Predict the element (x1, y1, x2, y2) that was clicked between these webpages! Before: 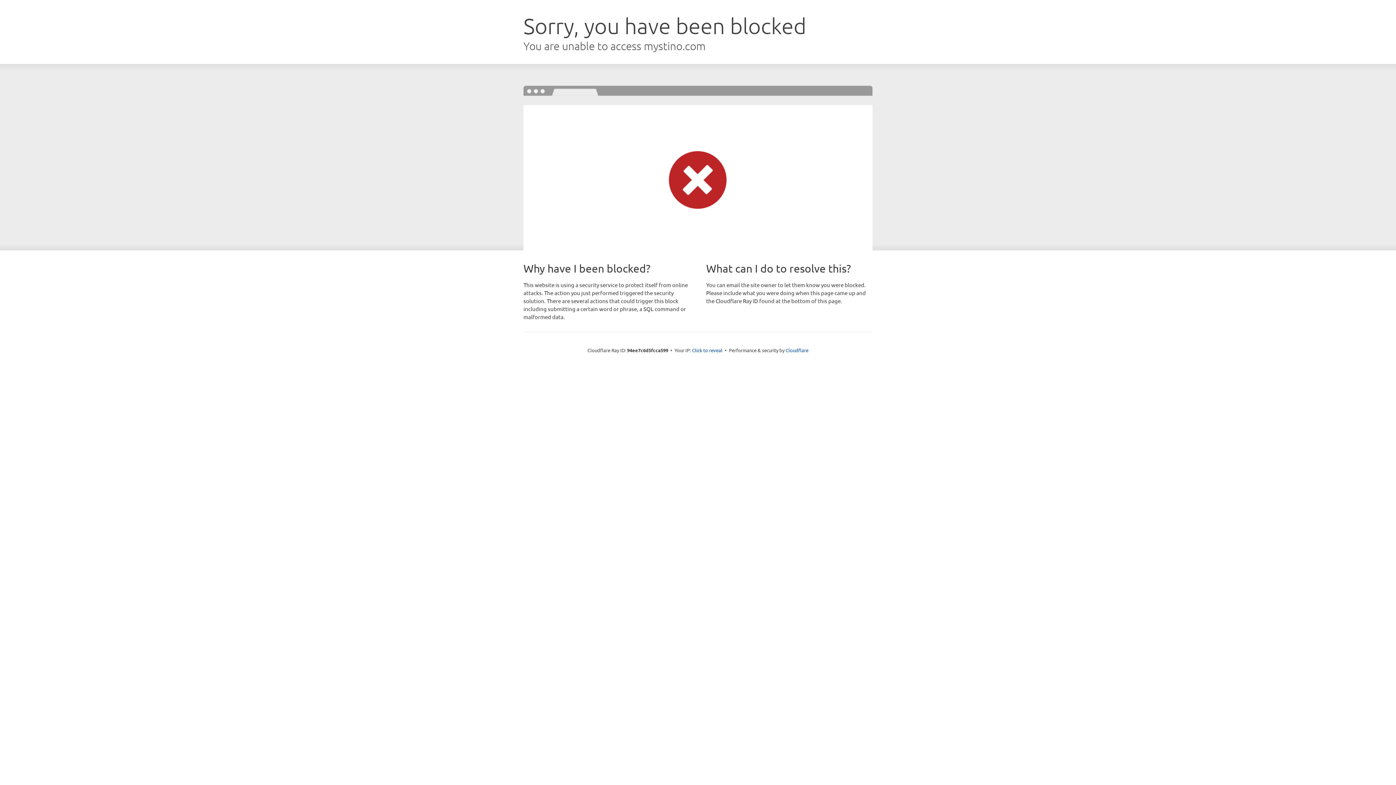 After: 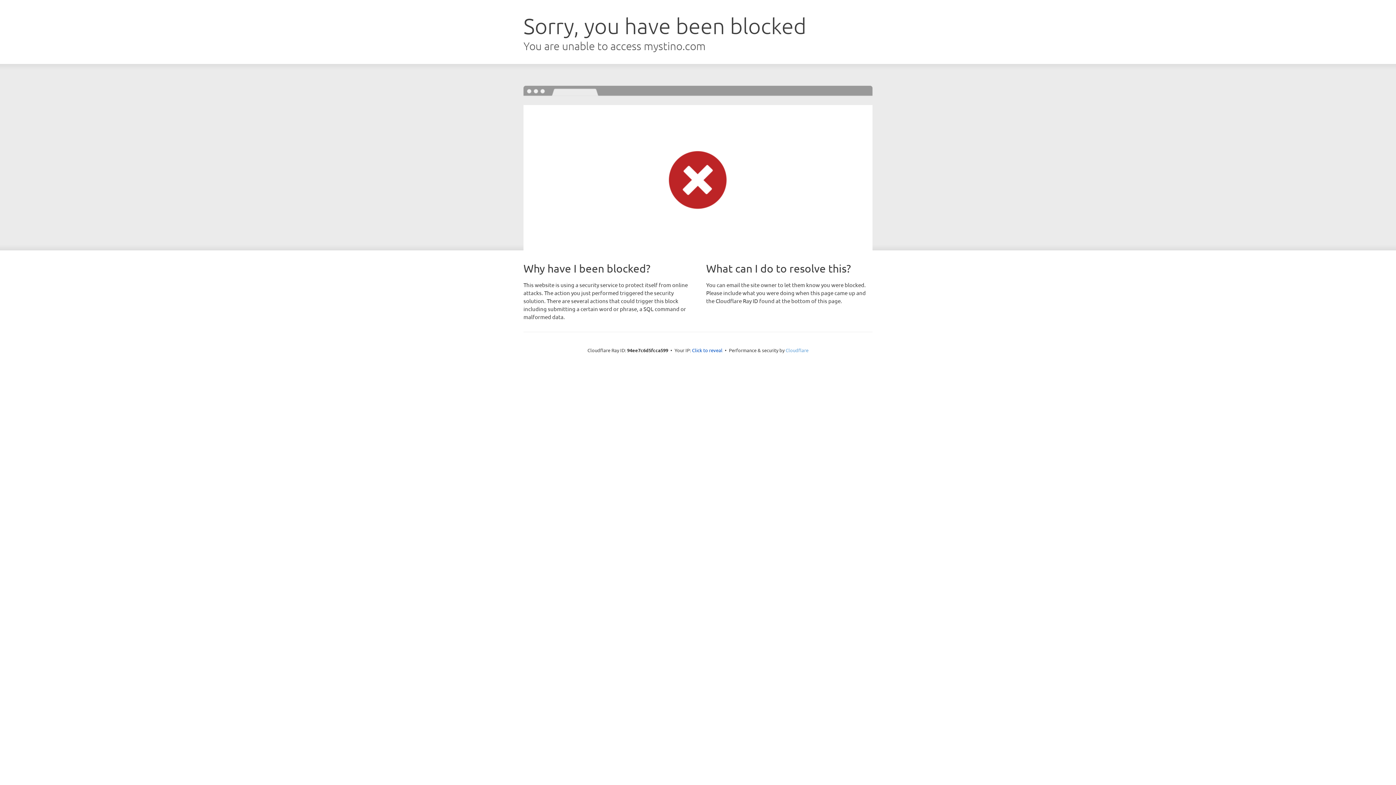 Action: bbox: (785, 347, 808, 353) label: Cloudflare